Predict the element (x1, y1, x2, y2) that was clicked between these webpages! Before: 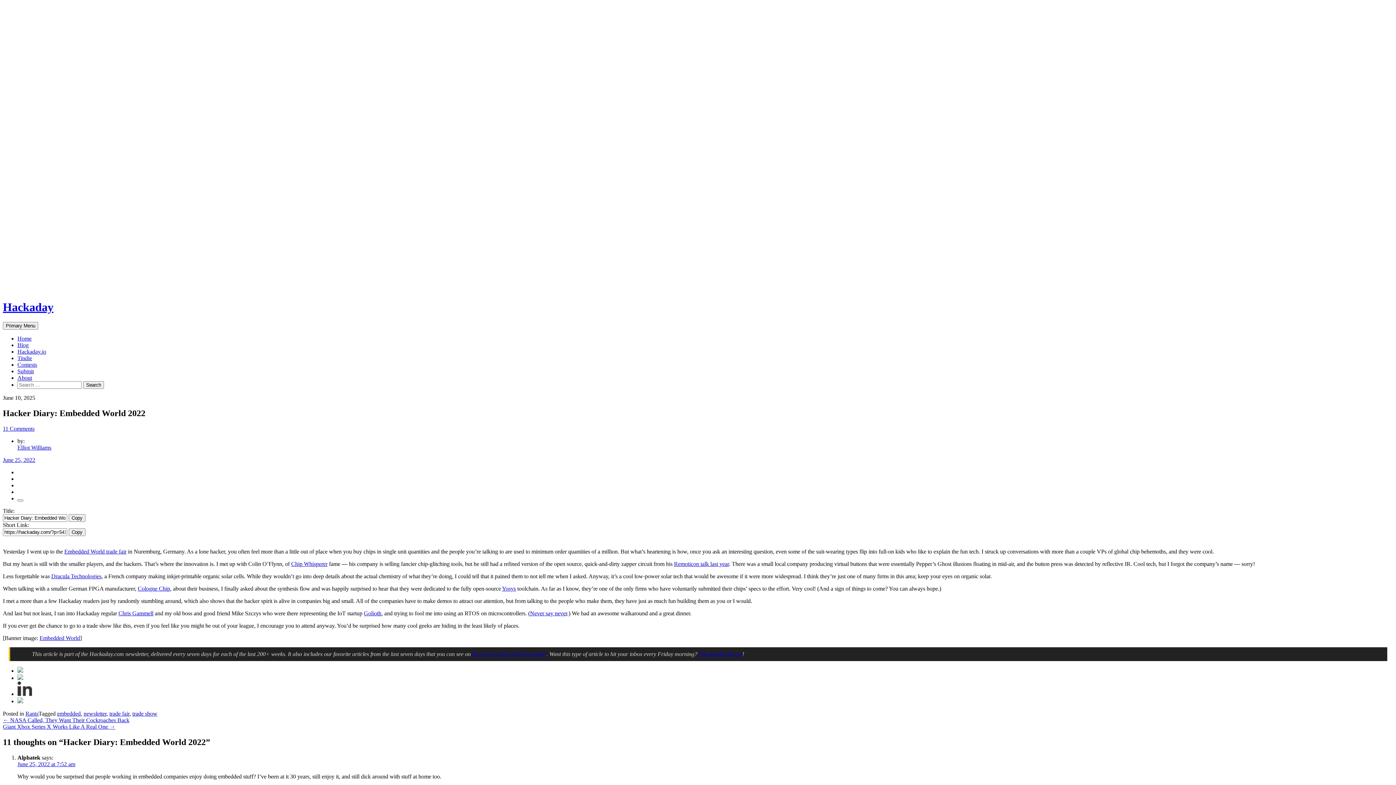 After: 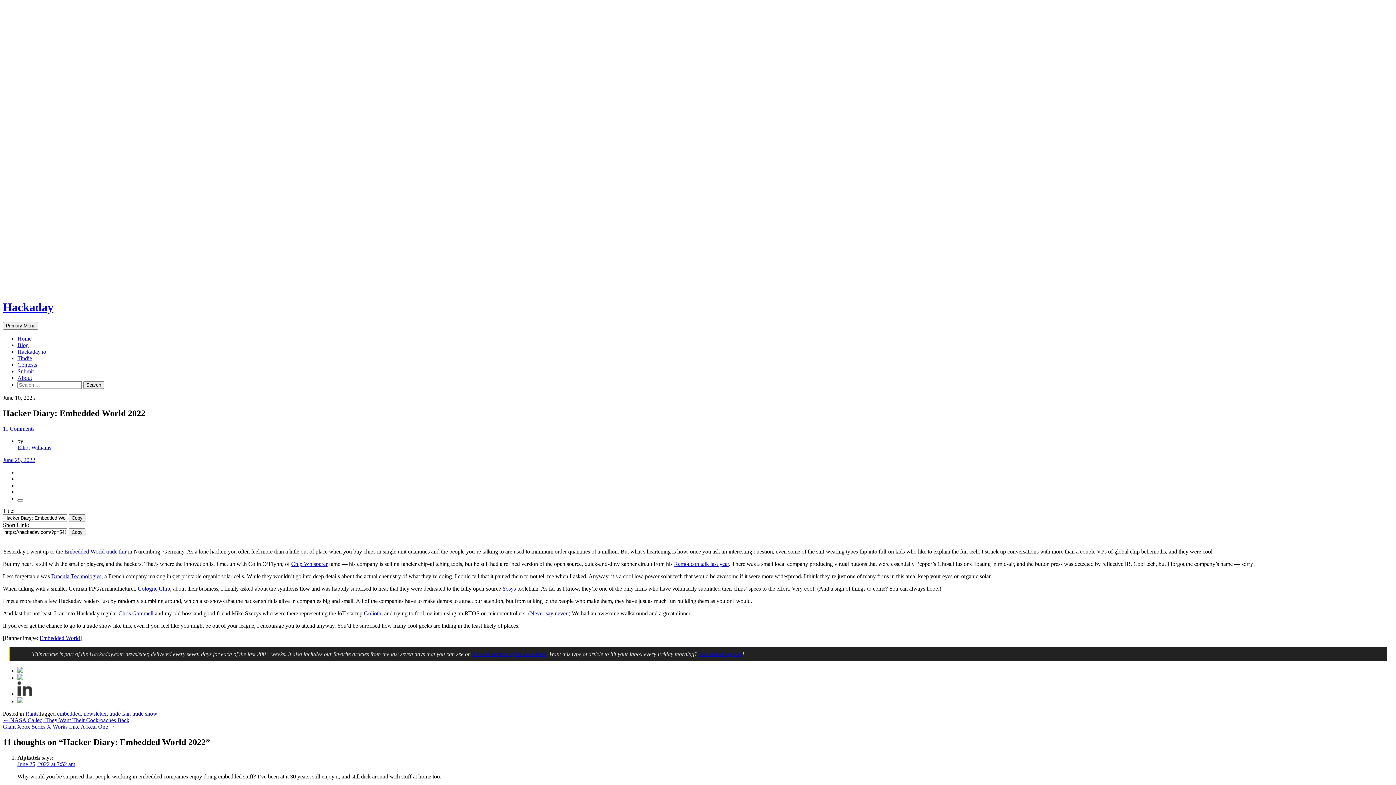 Action: label: Embedded World trade fair bbox: (64, 548, 126, 554)